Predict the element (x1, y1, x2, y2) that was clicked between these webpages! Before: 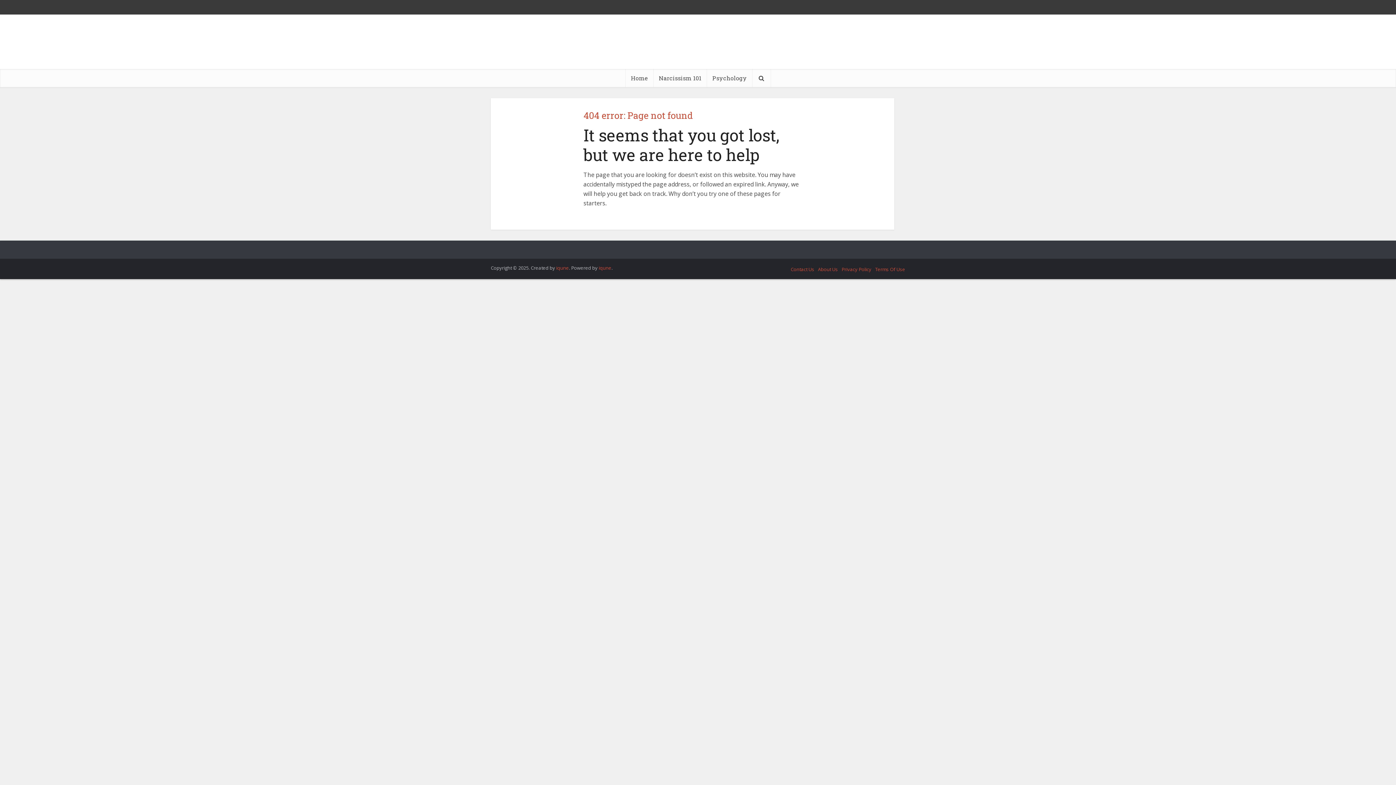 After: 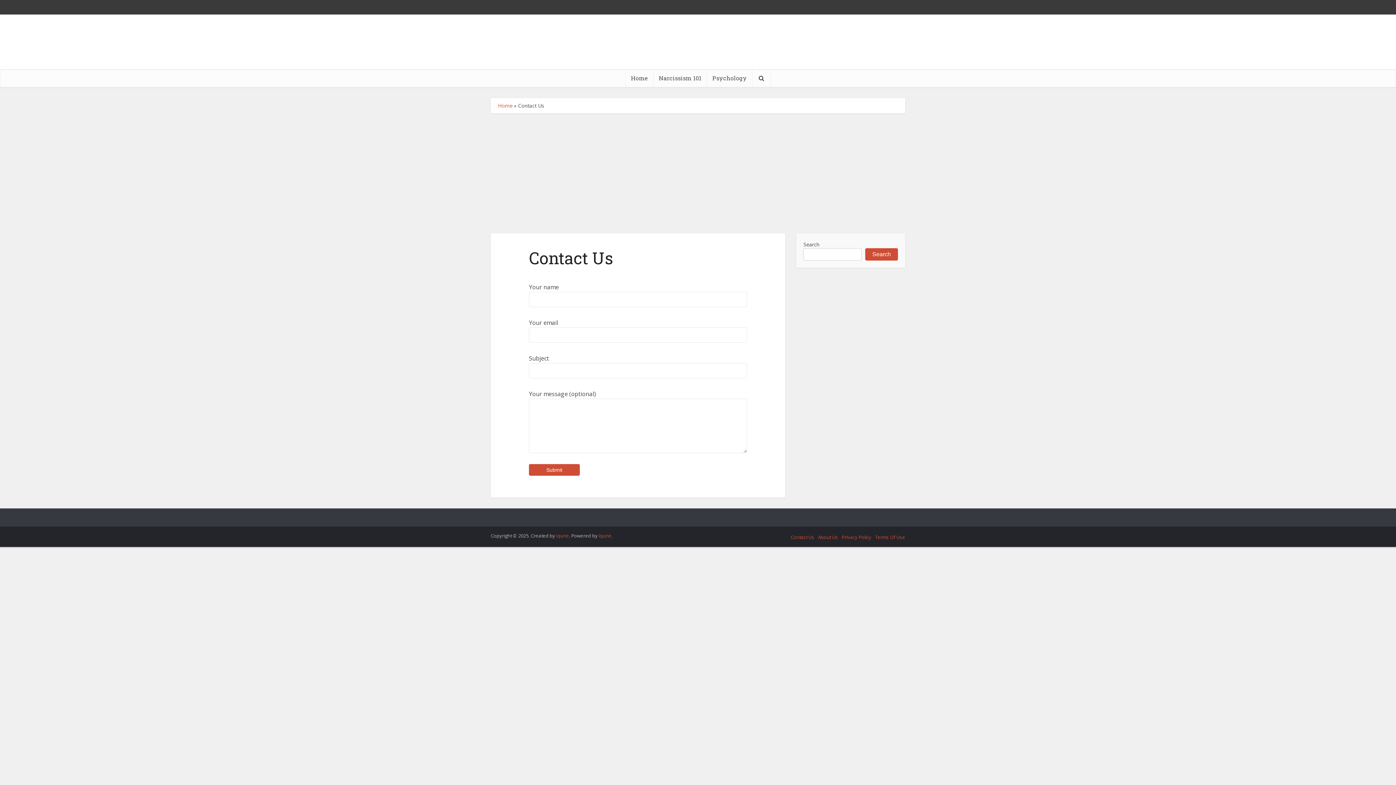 Action: bbox: (790, 266, 814, 272) label: Contact Us